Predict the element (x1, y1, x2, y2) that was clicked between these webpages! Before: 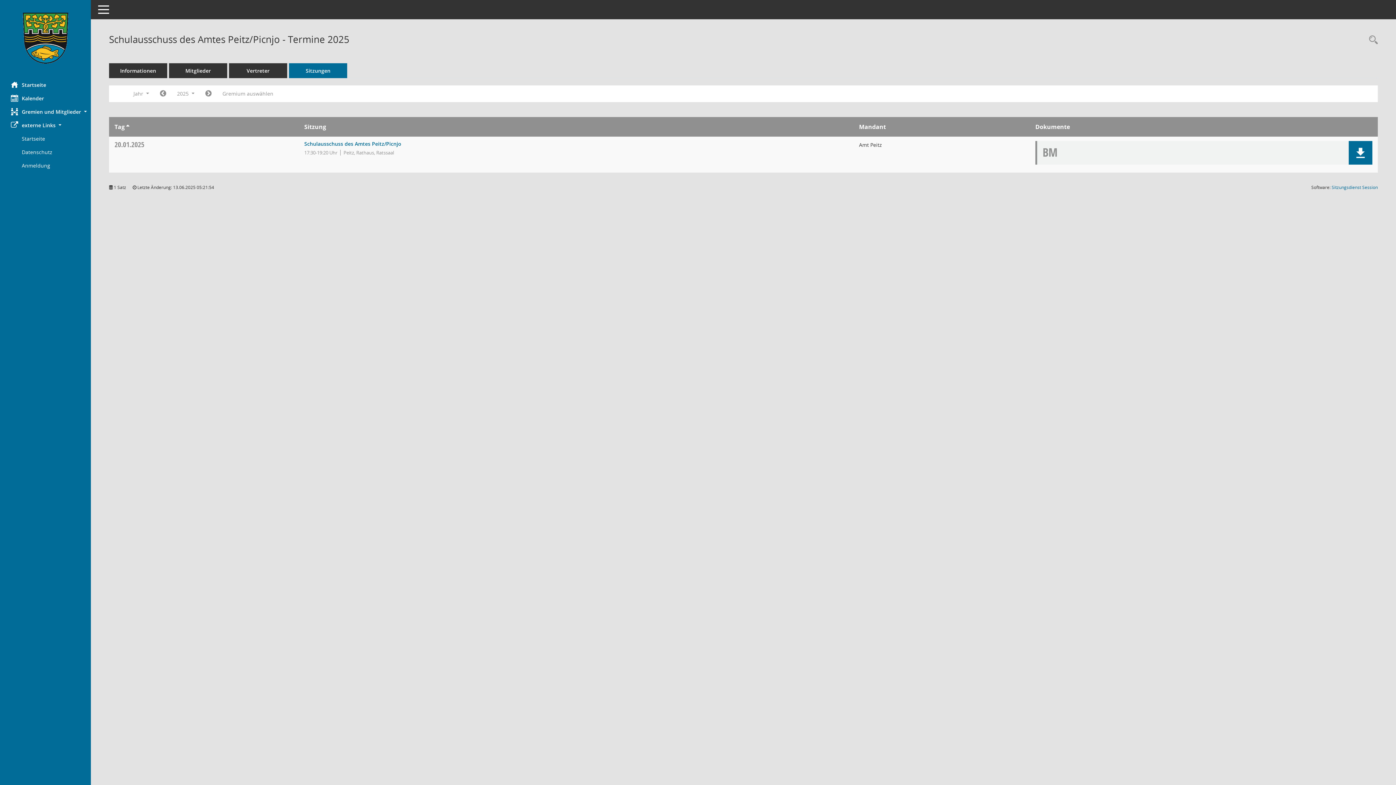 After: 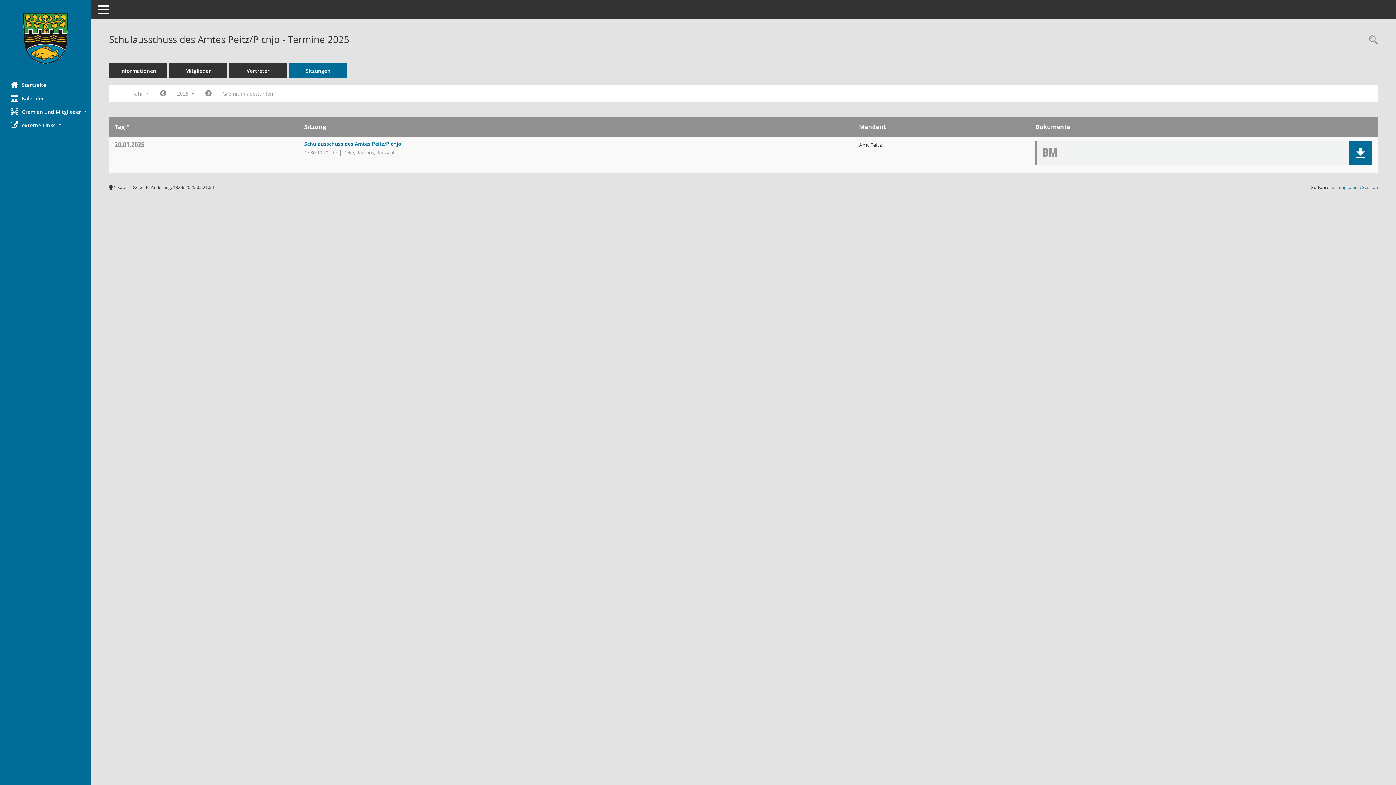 Action: bbox: (0, 118, 90, 132) label: externe Links 